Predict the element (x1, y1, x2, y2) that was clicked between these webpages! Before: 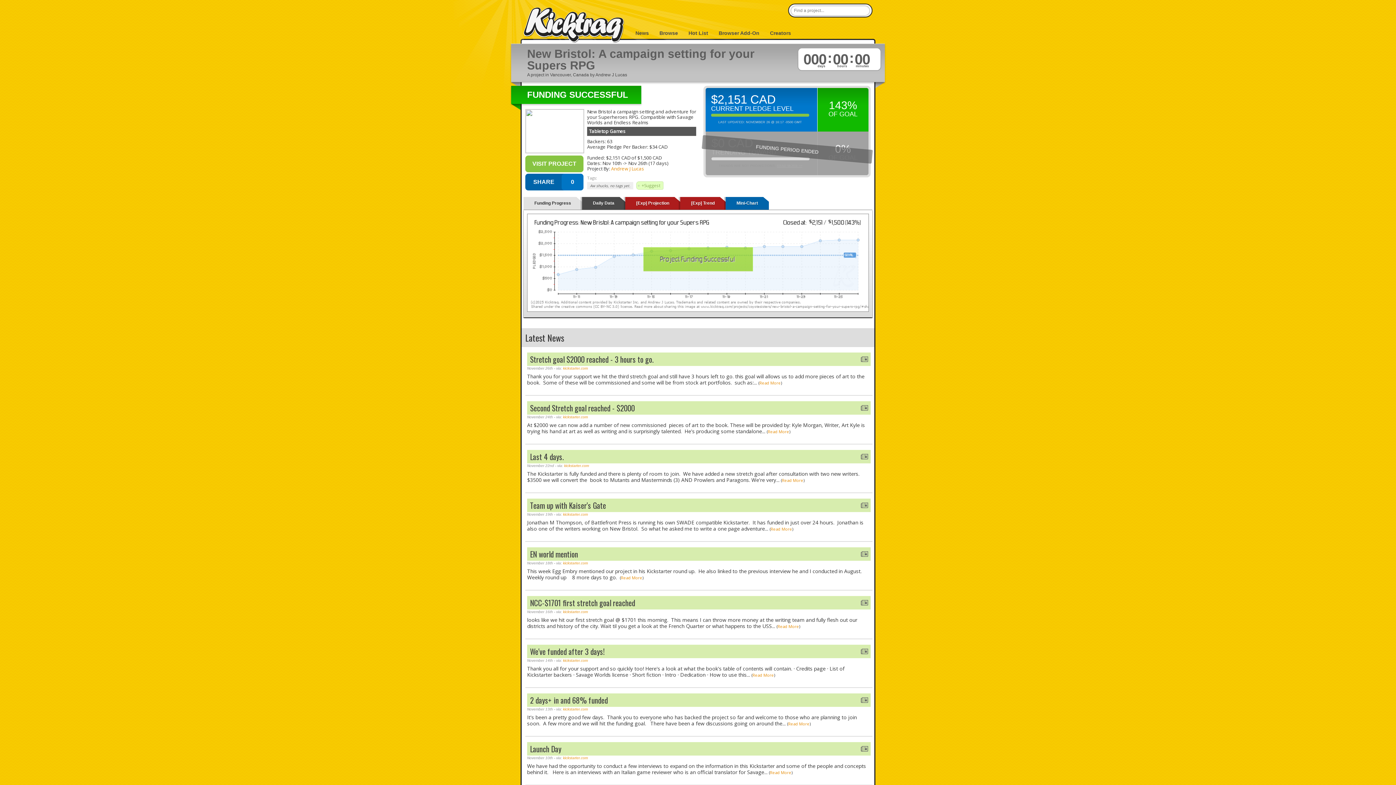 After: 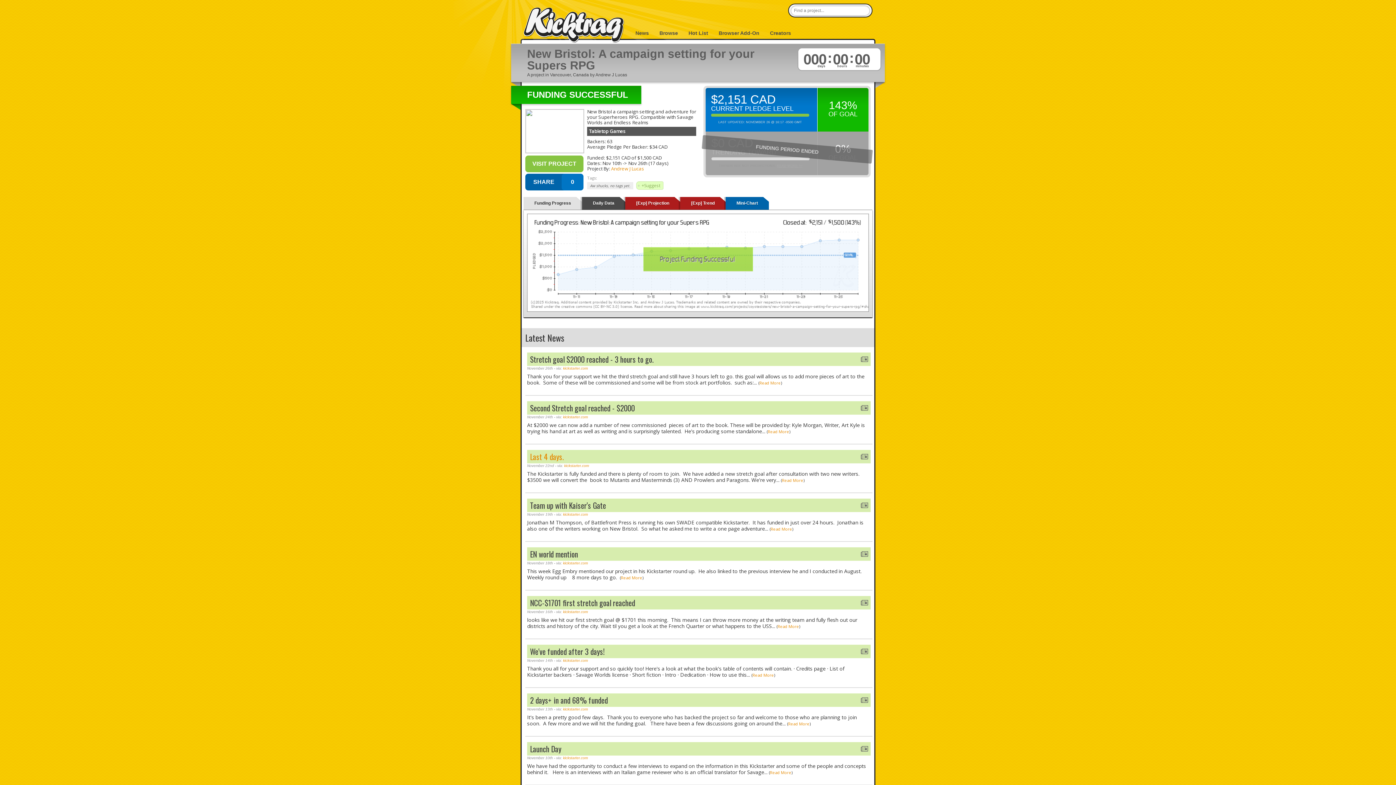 Action: bbox: (530, 451, 564, 462) label: Last 4 days.